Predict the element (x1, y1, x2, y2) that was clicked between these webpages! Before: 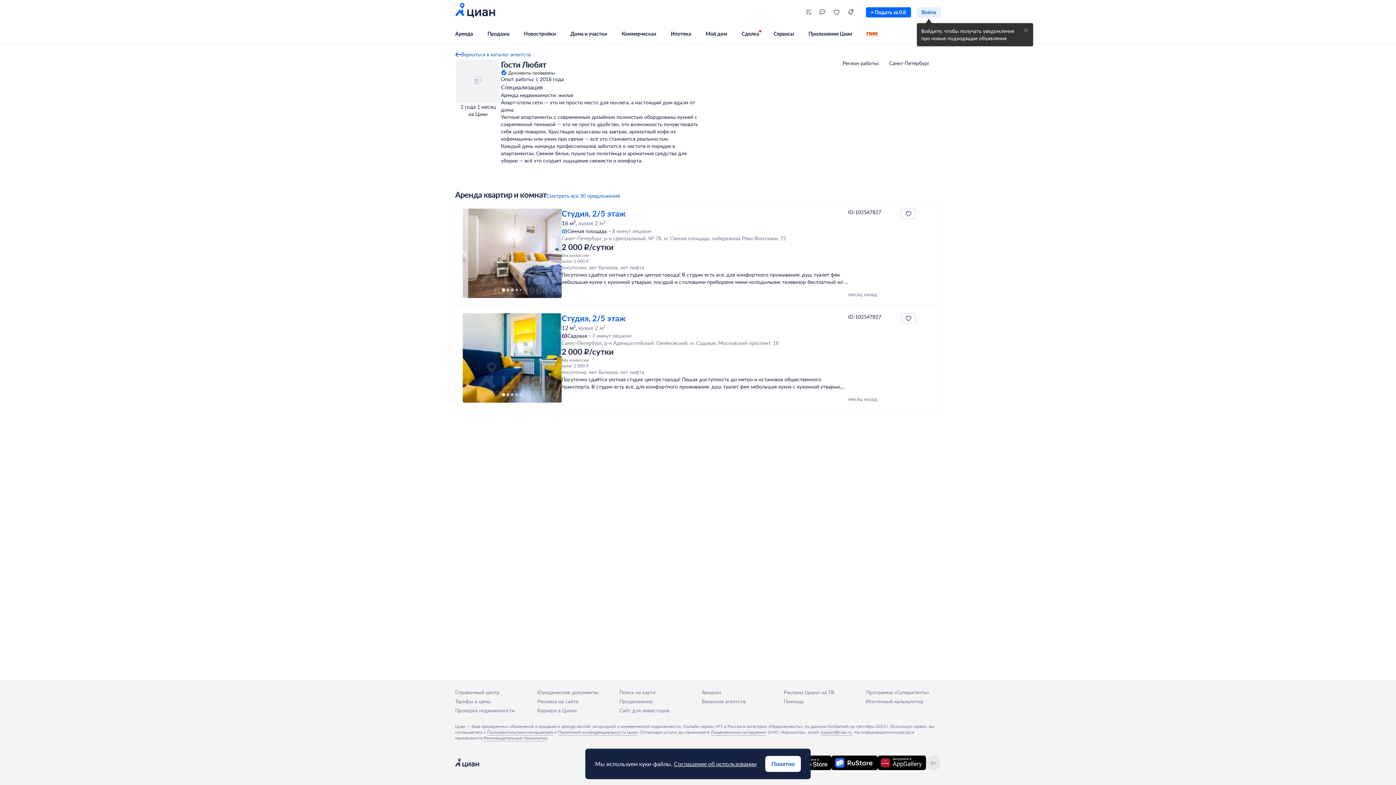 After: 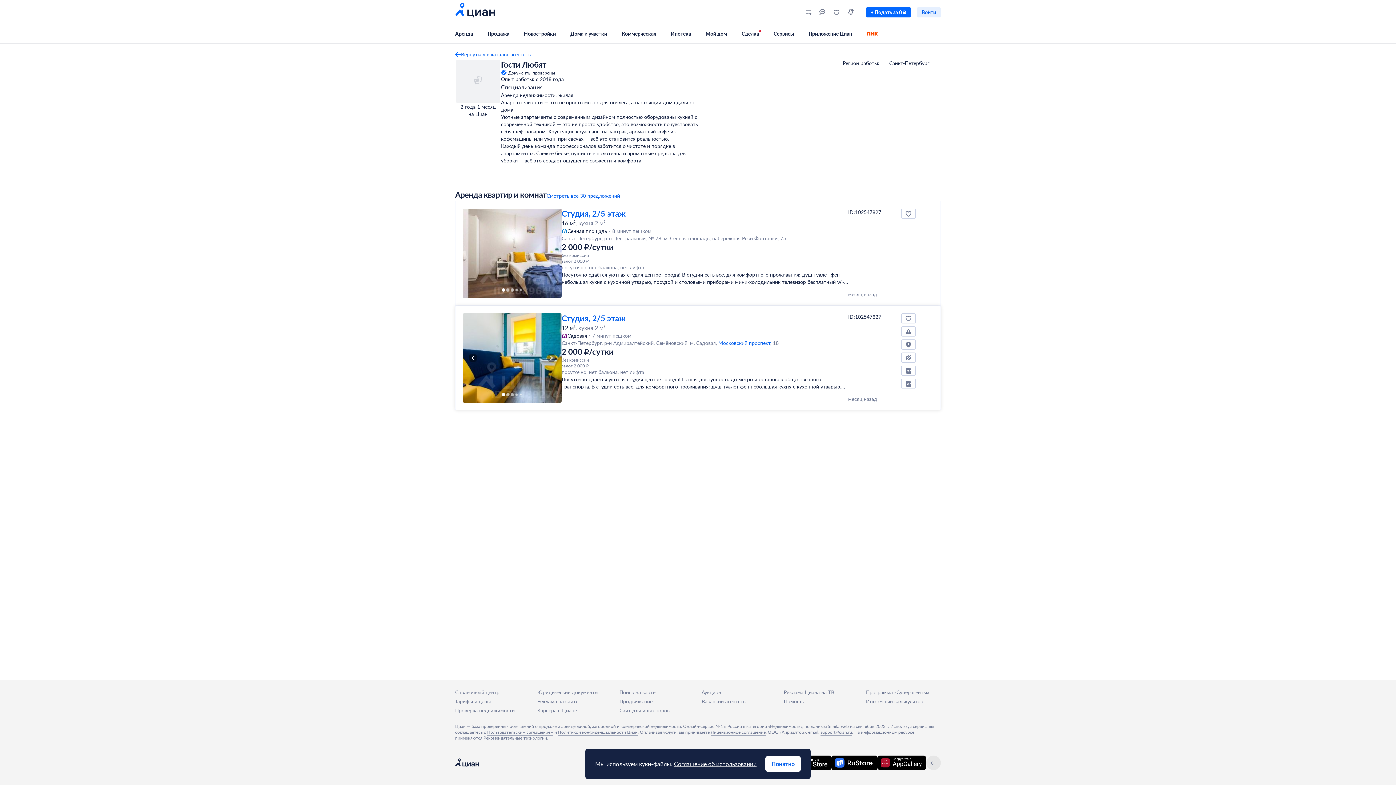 Action: label: Московский проспект,  bbox: (718, 339, 773, 346)